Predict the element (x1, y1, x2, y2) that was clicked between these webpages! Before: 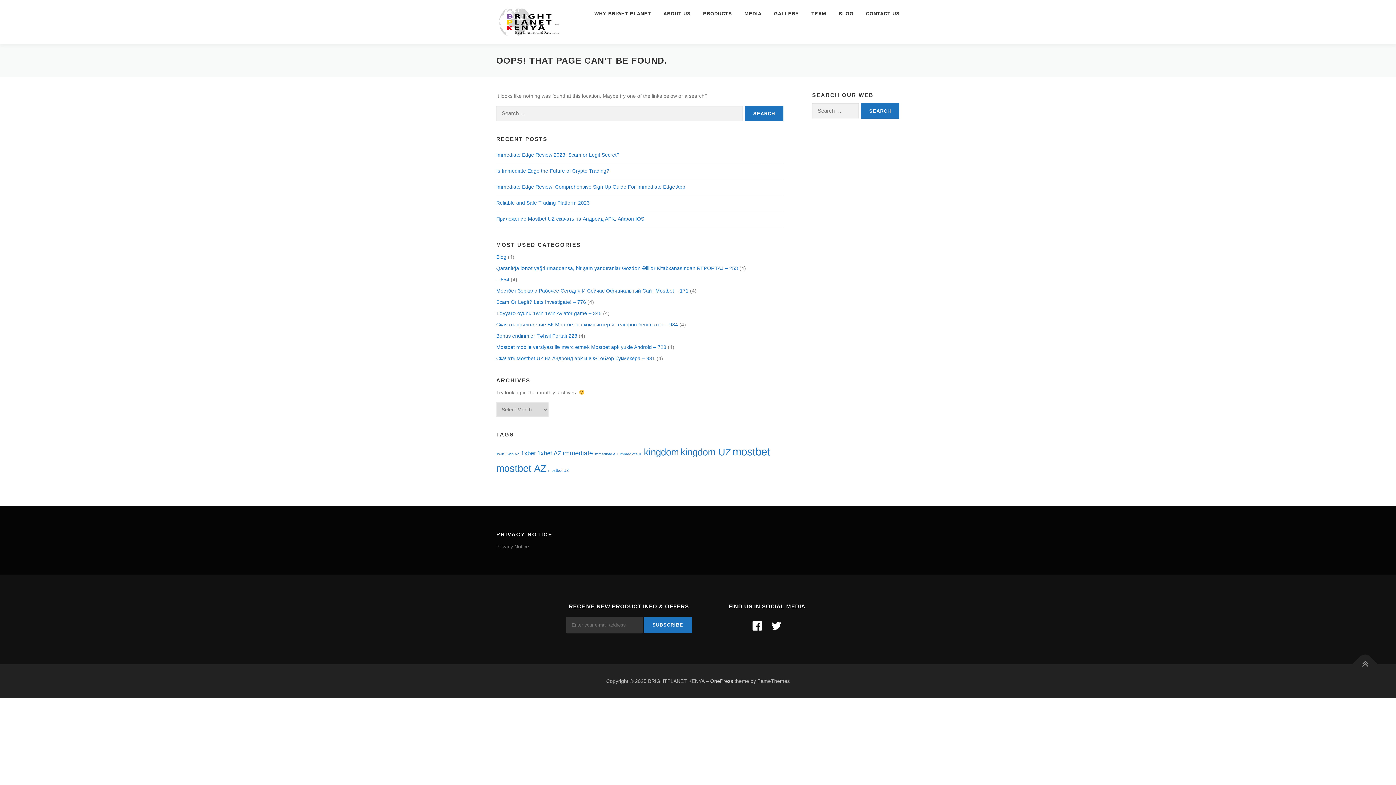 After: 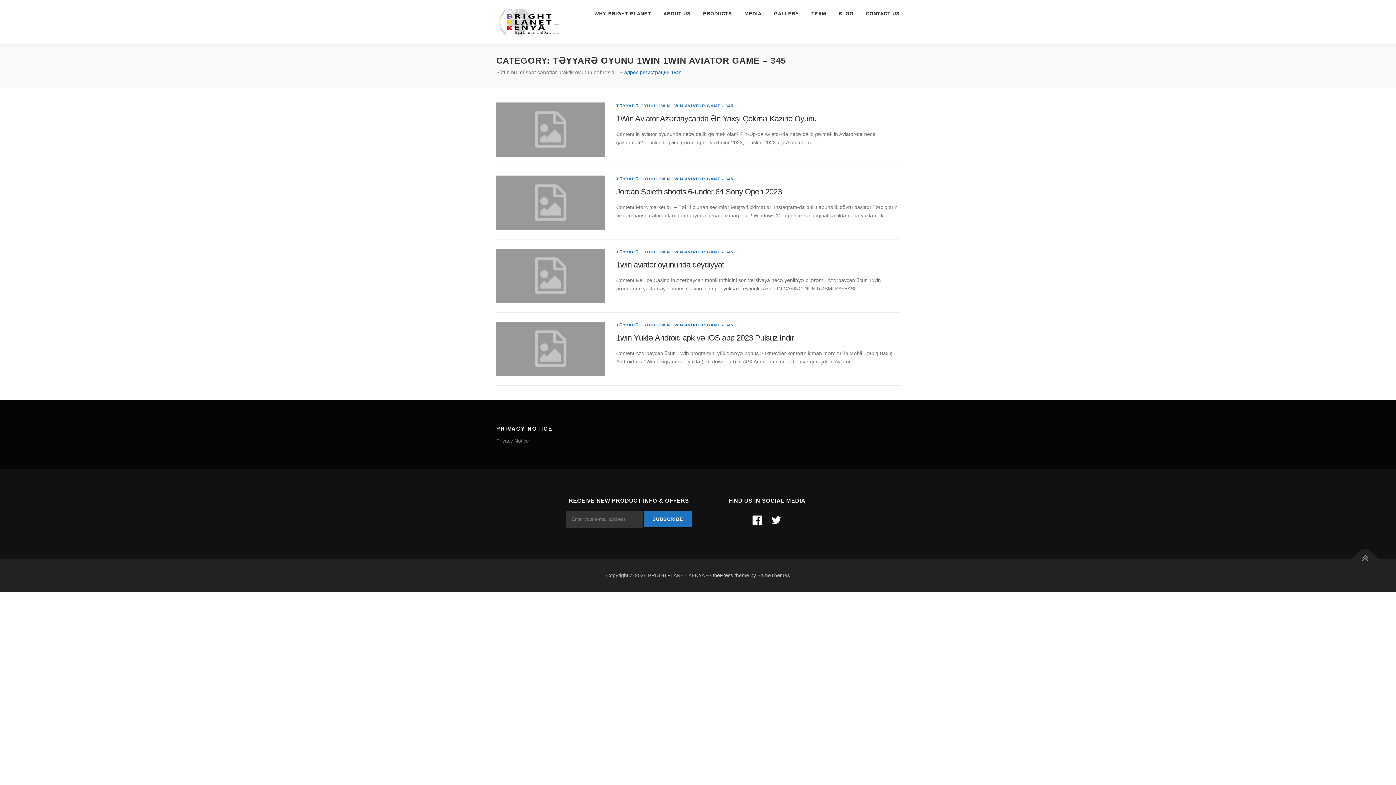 Action: label: Təyyarə oyunu 1win 1win Aviator game – 345 bbox: (496, 310, 601, 316)